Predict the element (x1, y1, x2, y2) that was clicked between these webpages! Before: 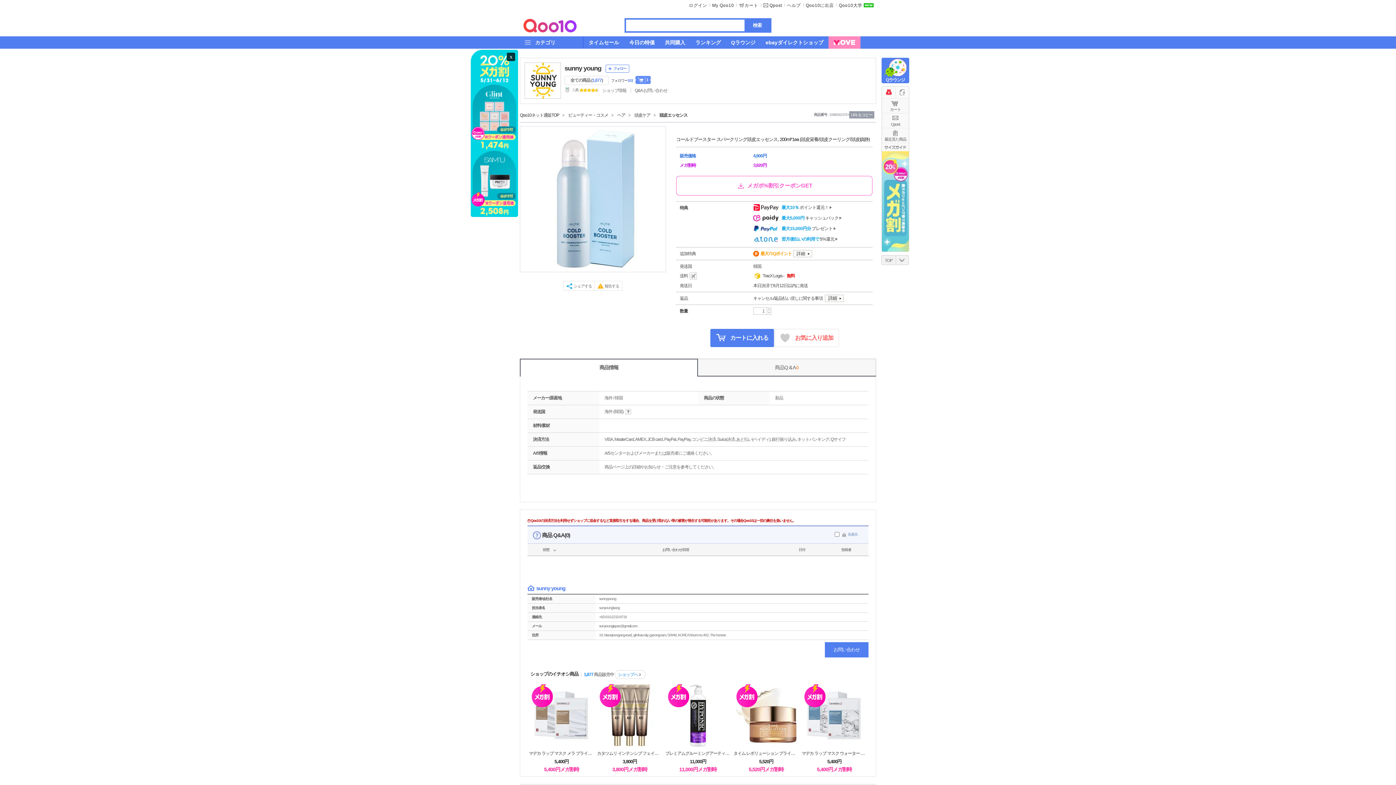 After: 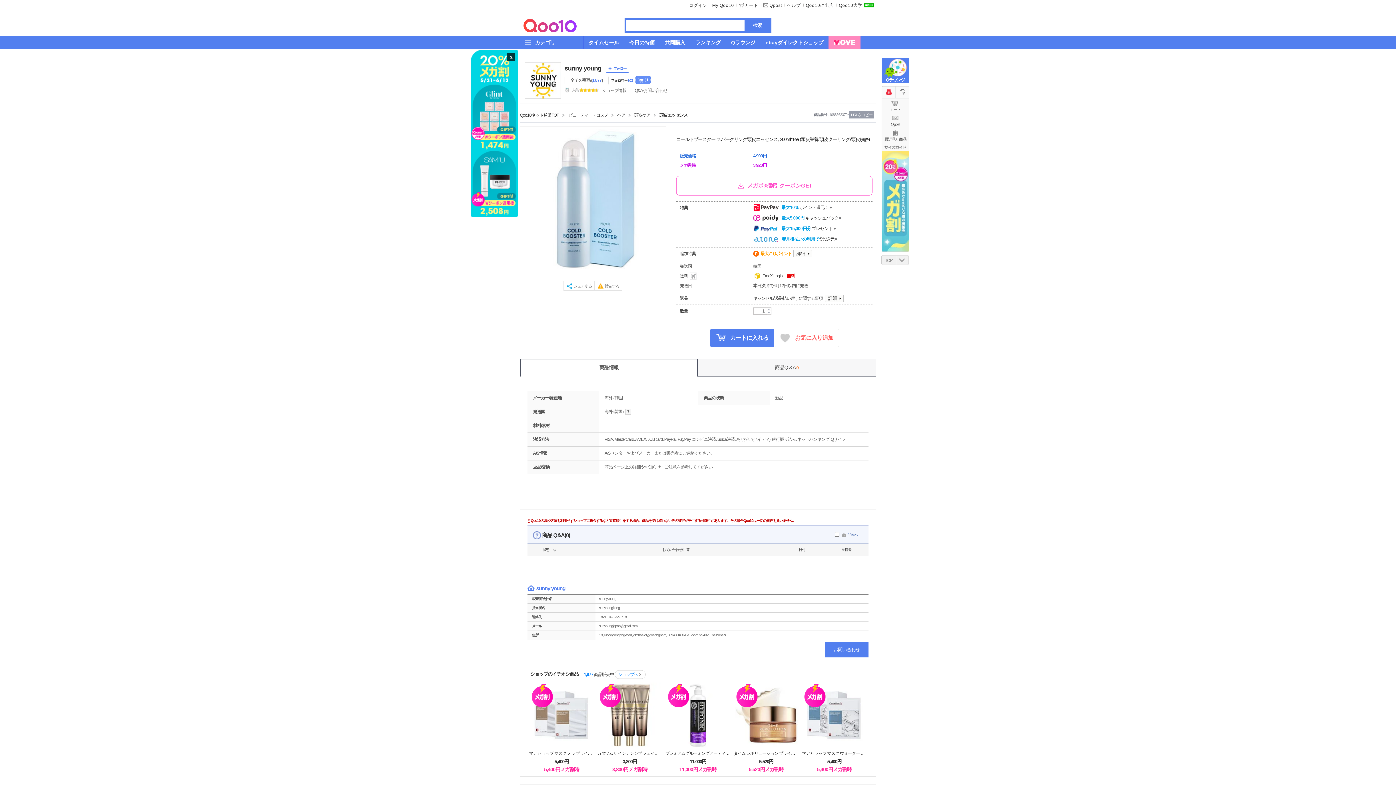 Action: bbox: (634, 87, 667, 92) label: Q&A·お問い合わせ